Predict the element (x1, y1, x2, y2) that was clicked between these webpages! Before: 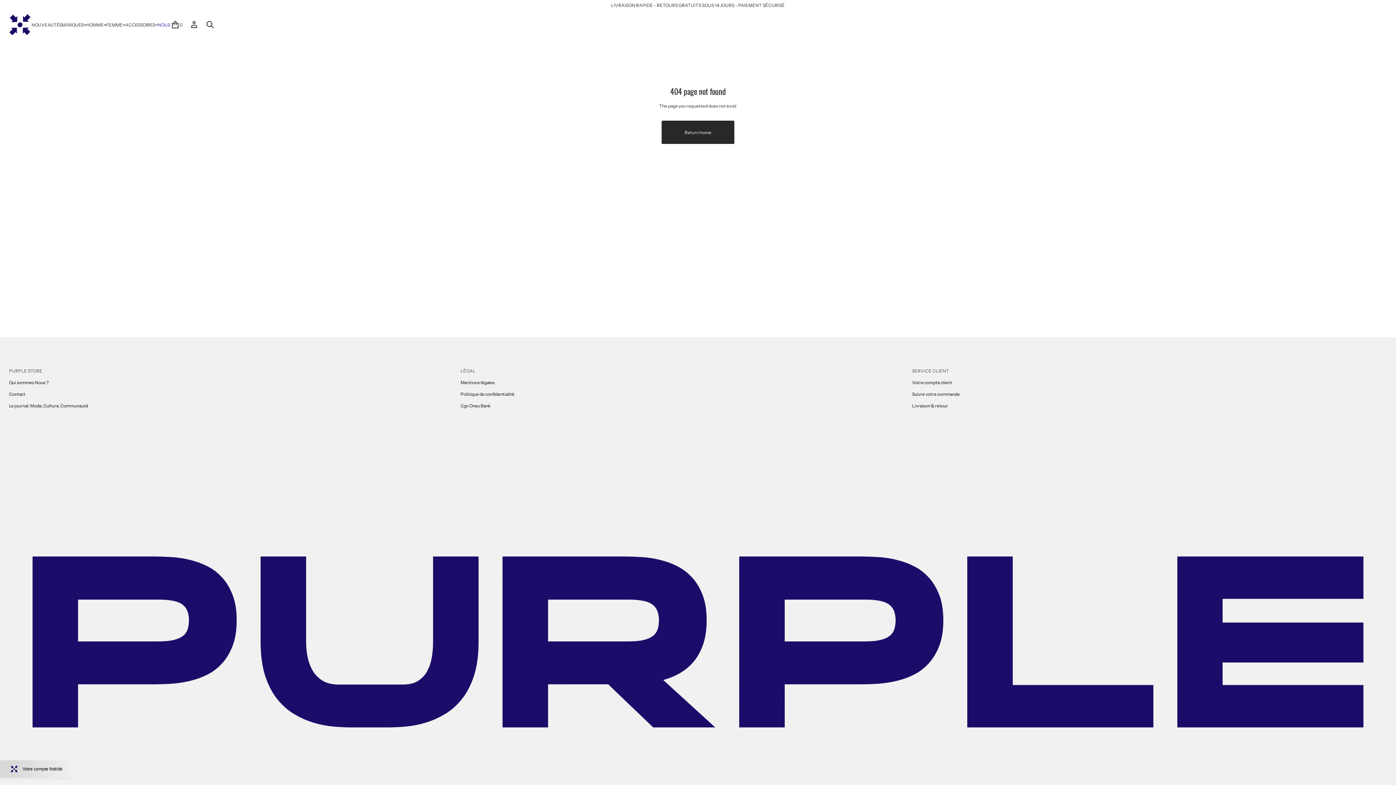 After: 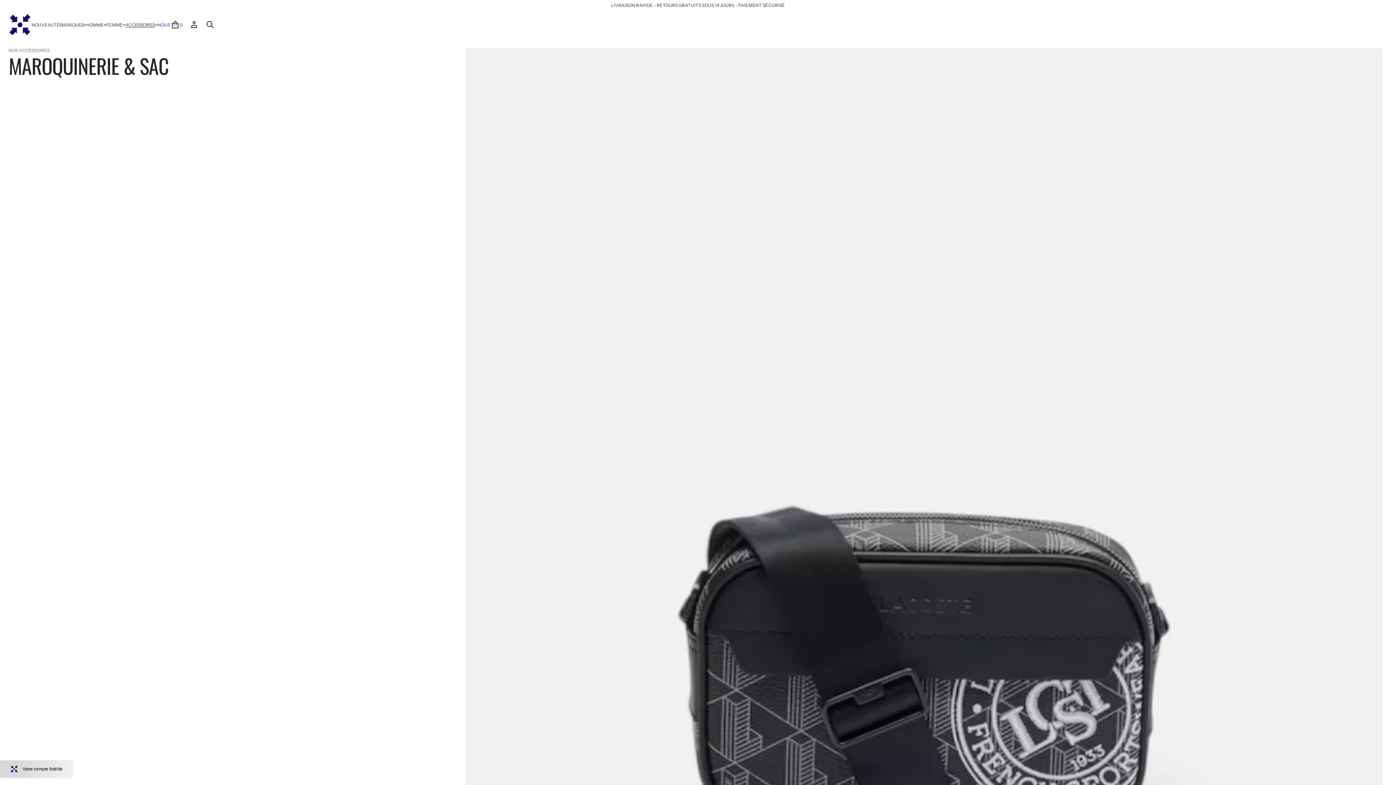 Action: label: ACCESSOIRES bbox: (125, 18, 155, 30)